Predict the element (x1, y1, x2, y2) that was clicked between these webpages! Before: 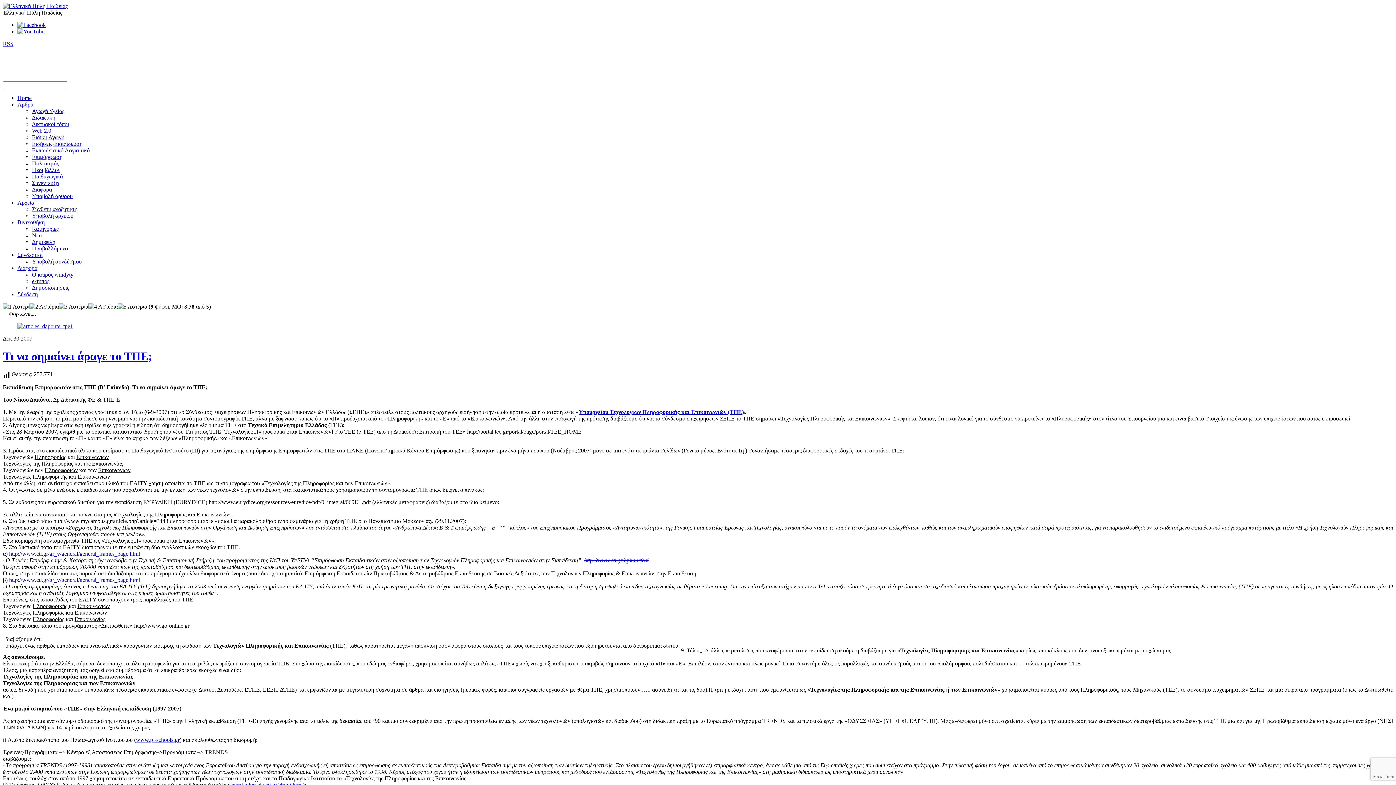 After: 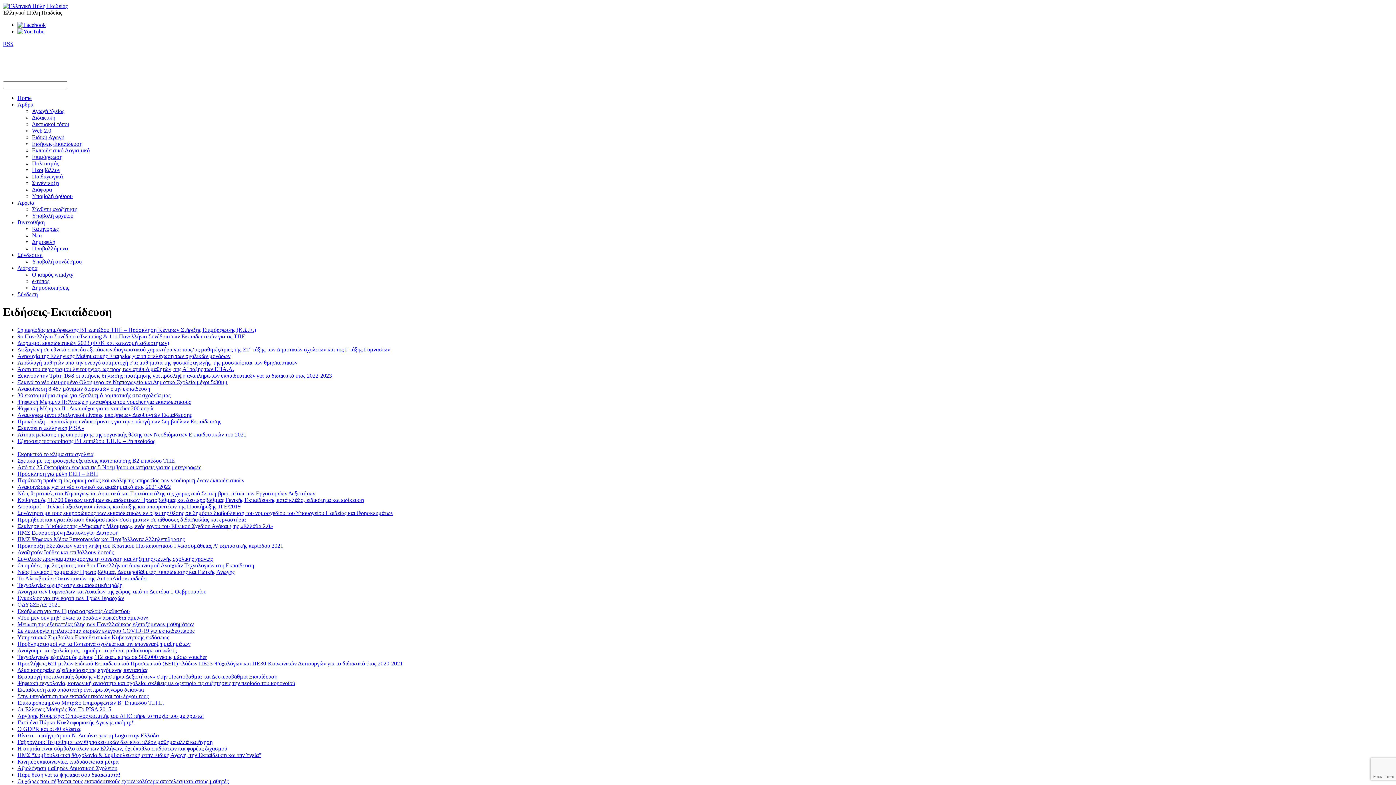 Action: label: Ειδήσεις-Εκπαίδευση bbox: (32, 140, 82, 146)